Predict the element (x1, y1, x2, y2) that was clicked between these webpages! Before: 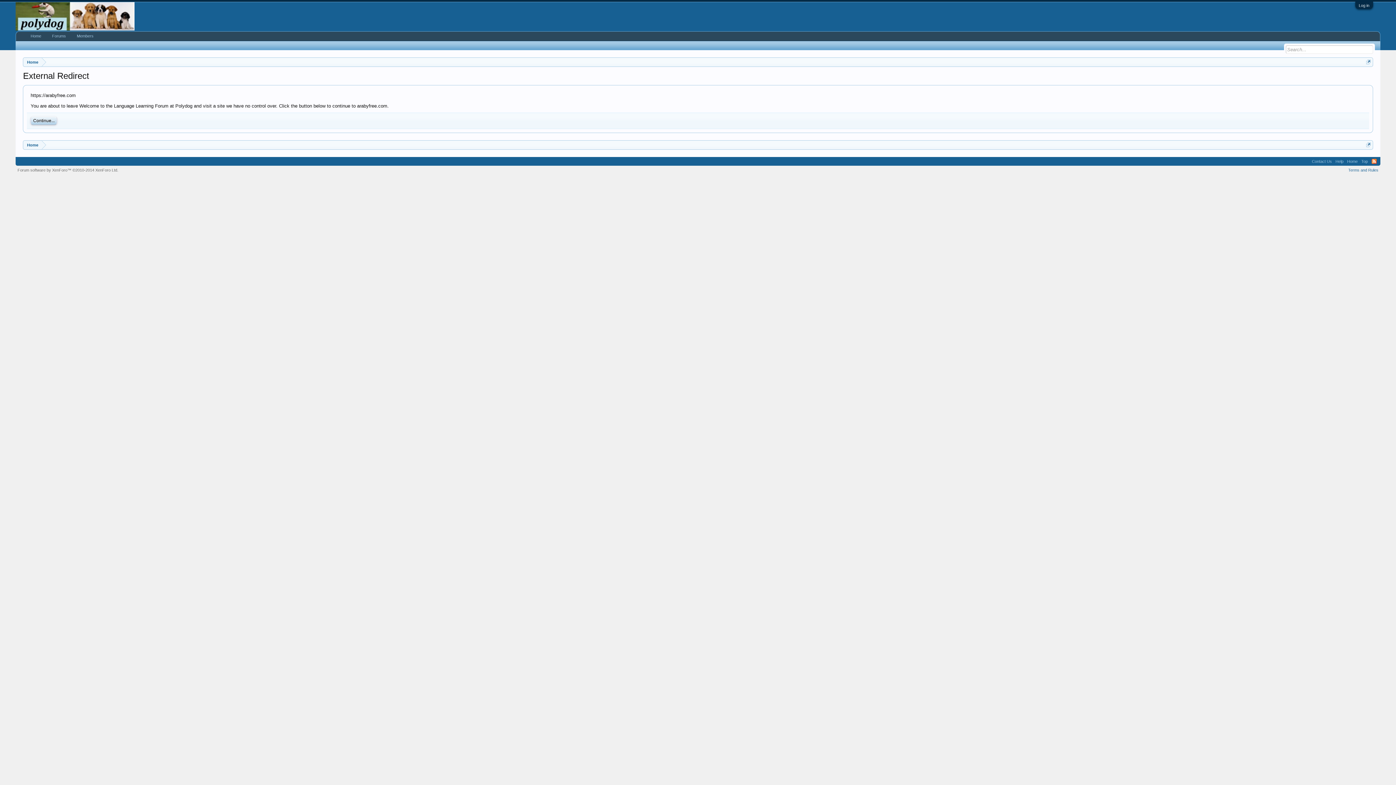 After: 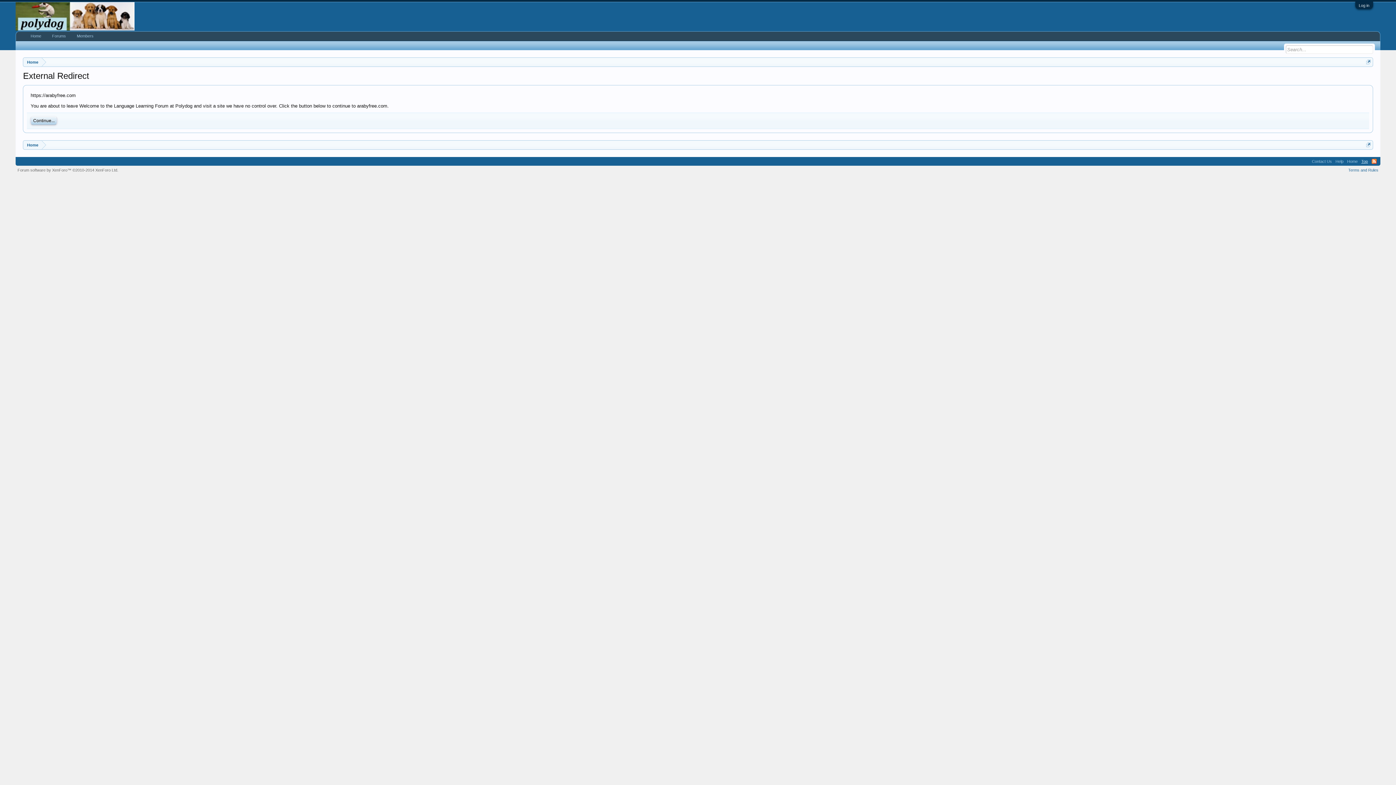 Action: label: Top bbox: (1359, 157, 1370, 165)